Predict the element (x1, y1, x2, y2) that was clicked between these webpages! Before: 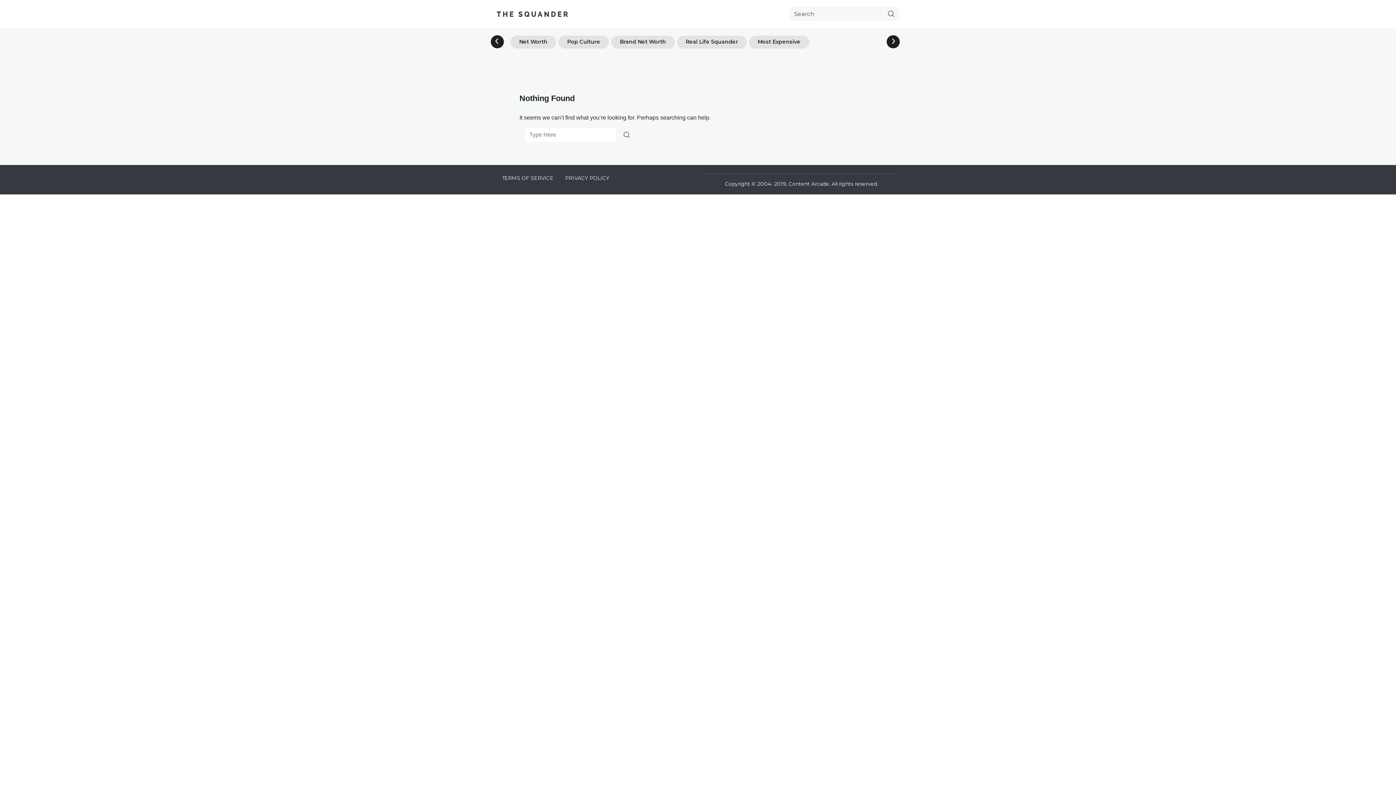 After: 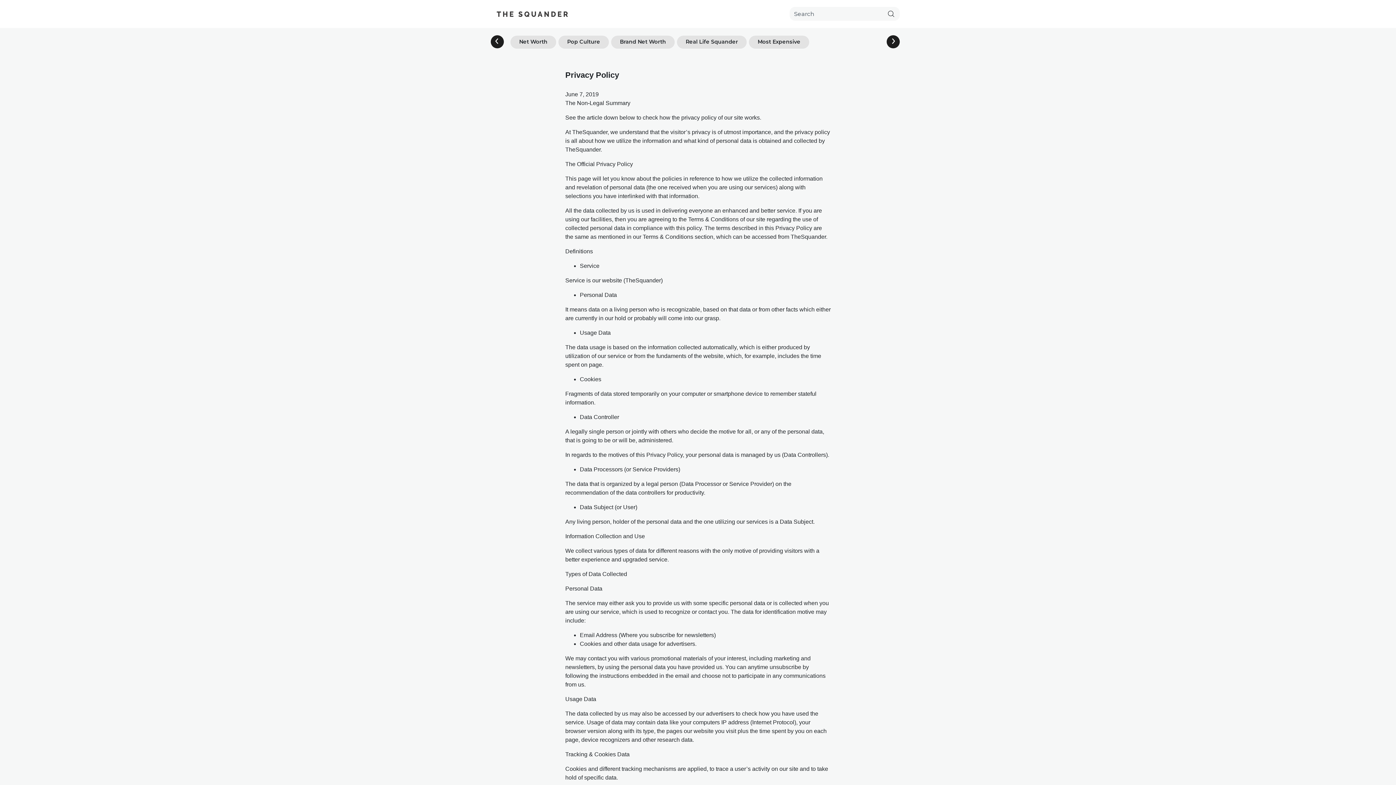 Action: label: PRIVACY POLICY bbox: (559, 167, 615, 188)